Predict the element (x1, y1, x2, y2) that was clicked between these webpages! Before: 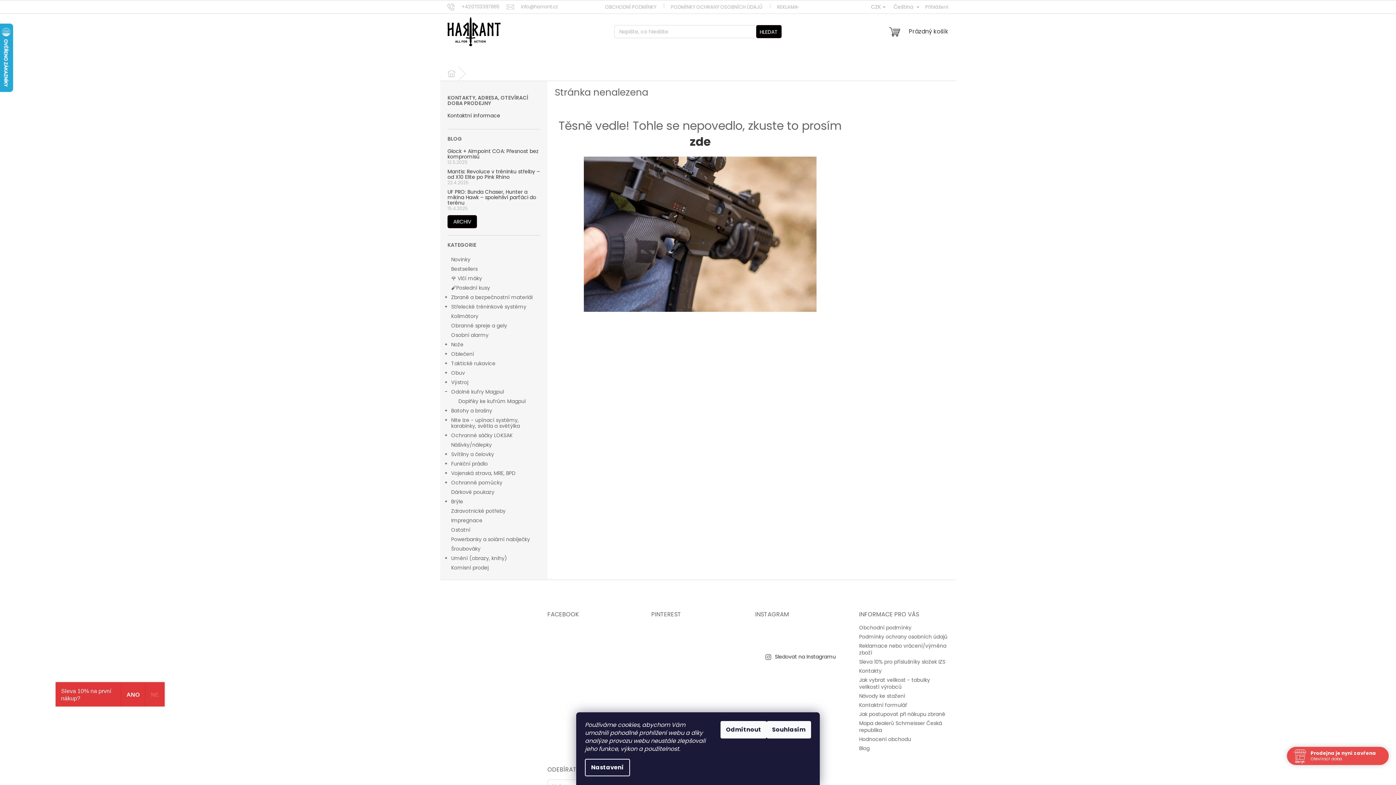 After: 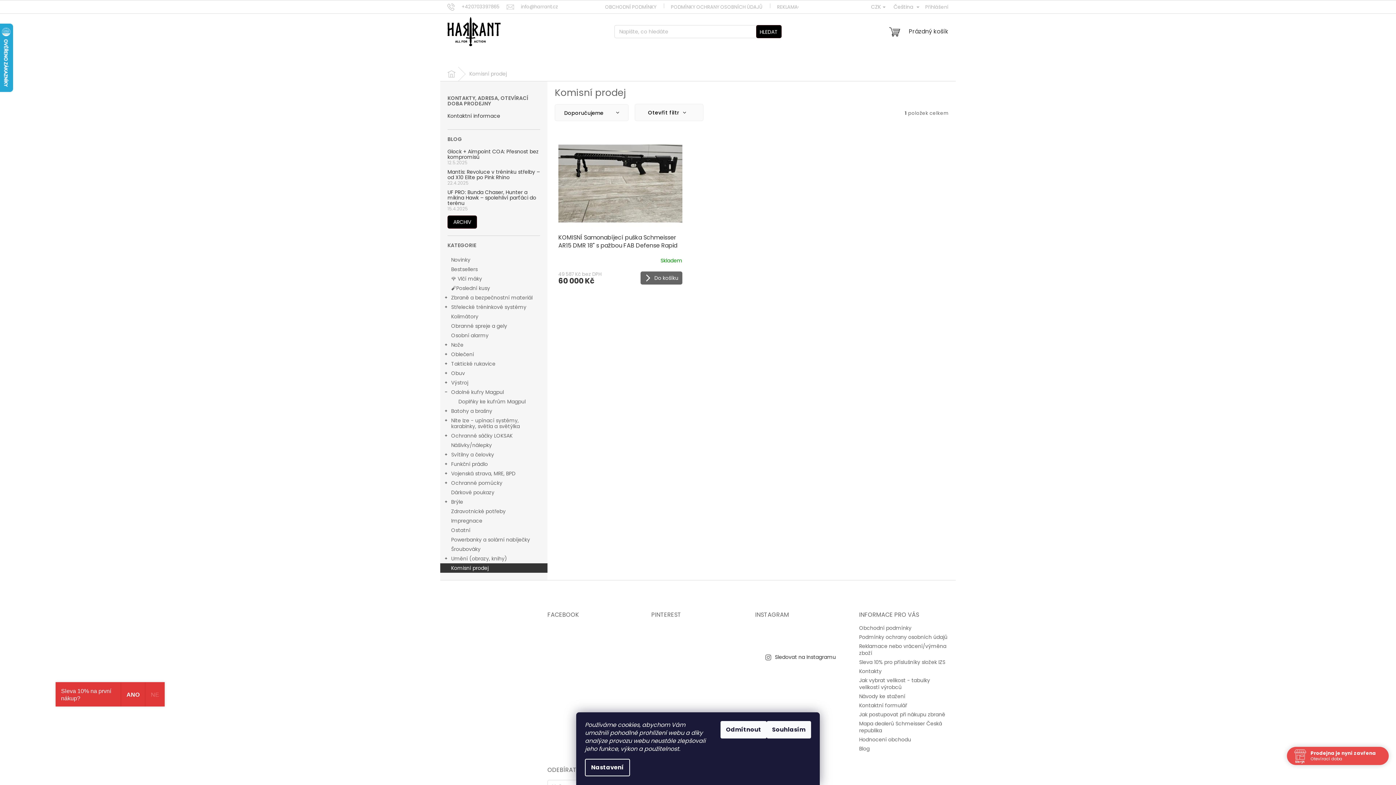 Action: label: Komisní prodej  bbox: (440, 563, 547, 572)